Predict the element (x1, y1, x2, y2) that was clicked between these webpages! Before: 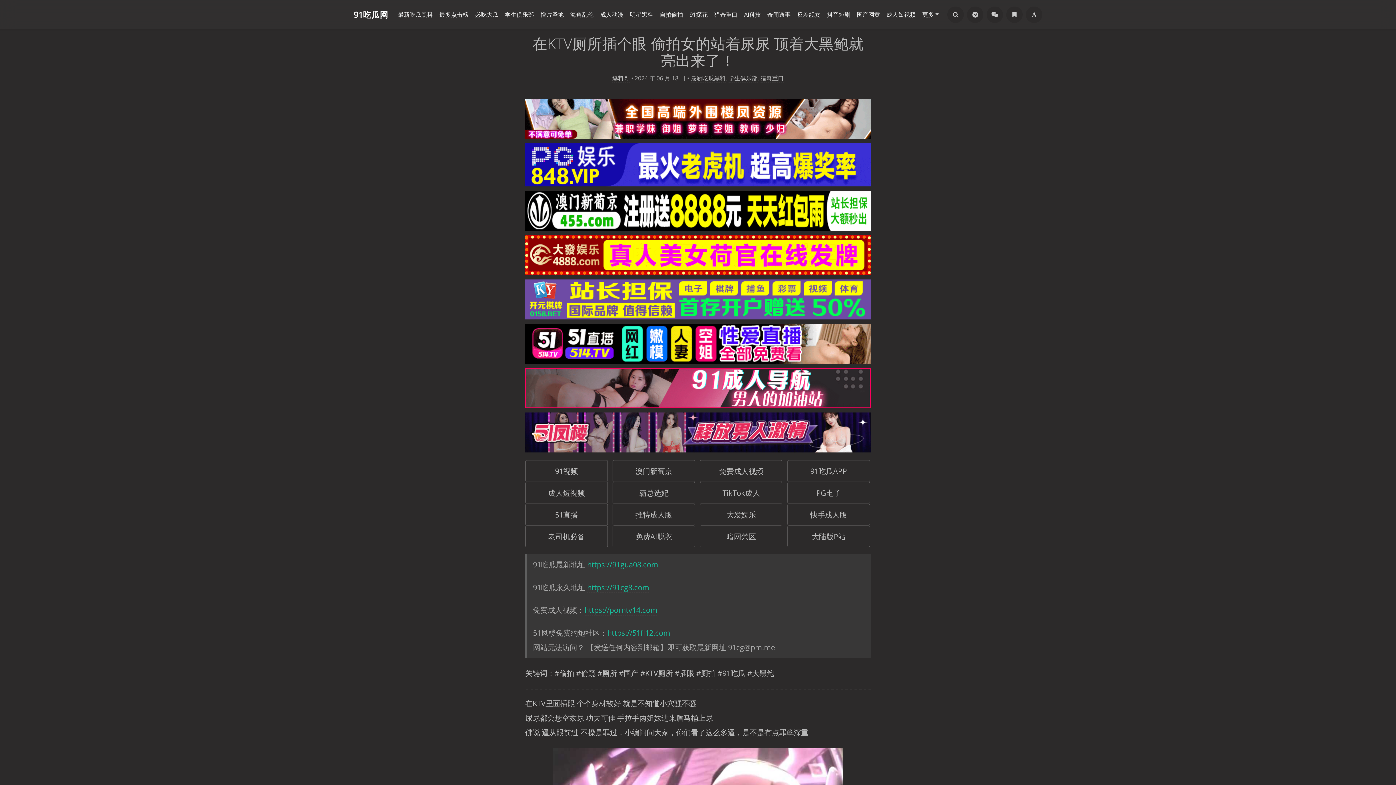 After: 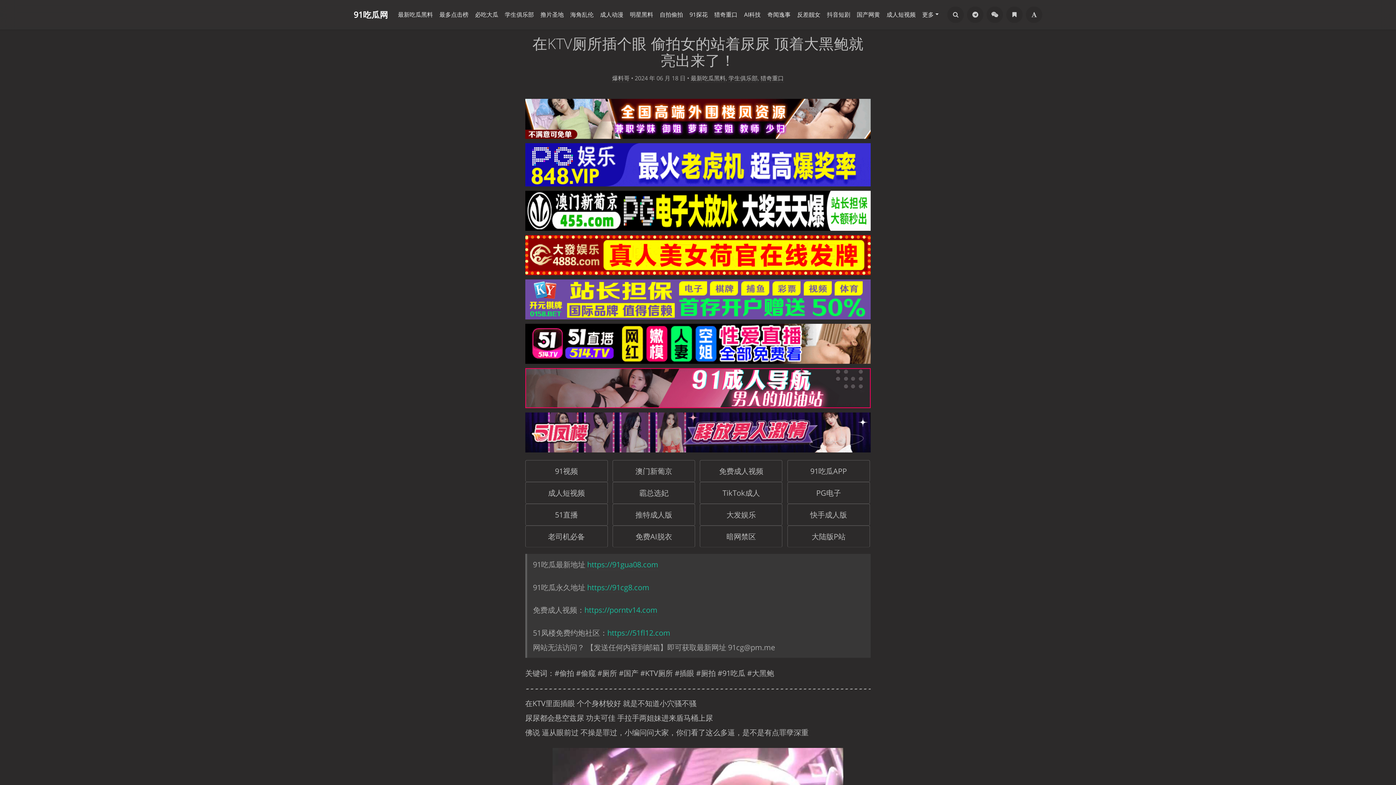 Action: bbox: (525, 98, 871, 140)